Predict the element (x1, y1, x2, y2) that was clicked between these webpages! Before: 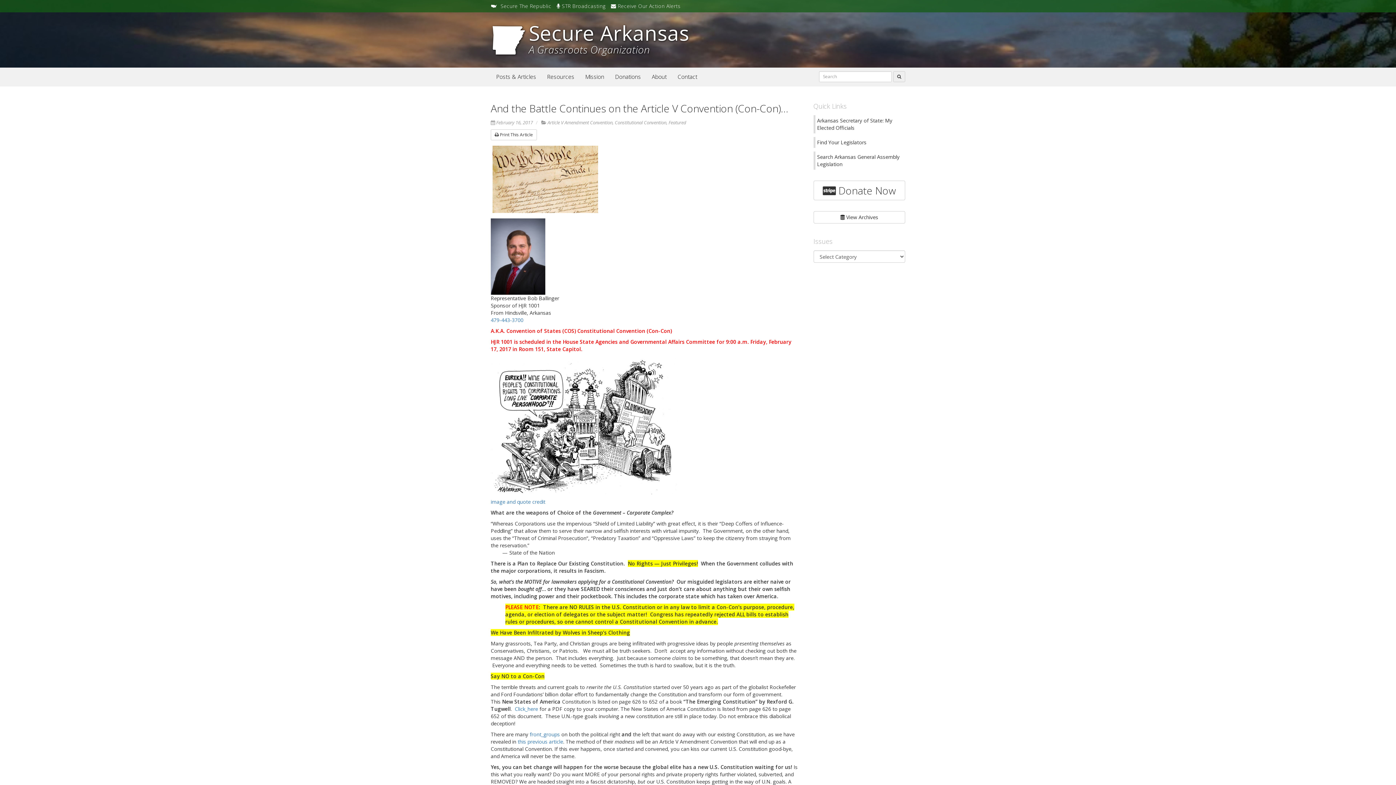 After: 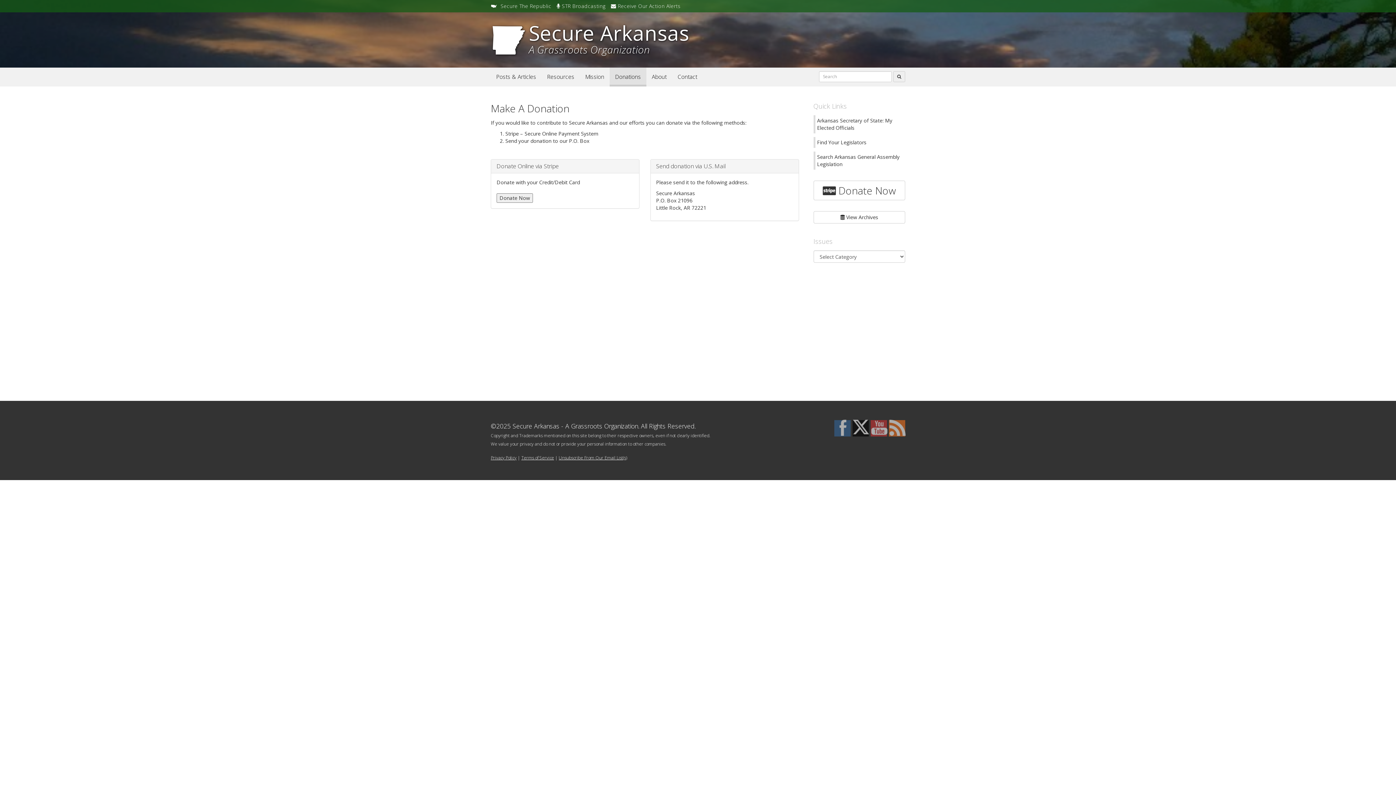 Action: bbox: (813, 180, 905, 200) label:  Donate Now